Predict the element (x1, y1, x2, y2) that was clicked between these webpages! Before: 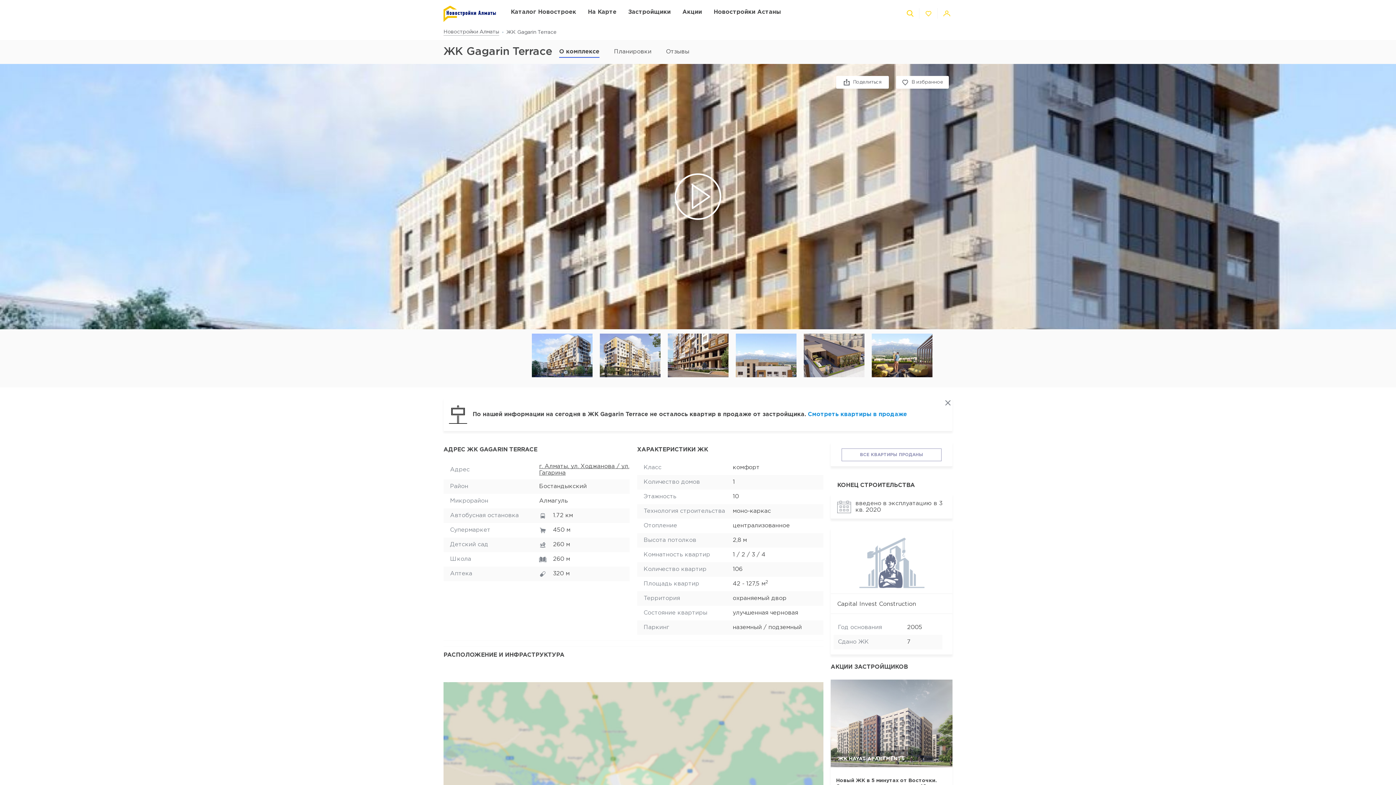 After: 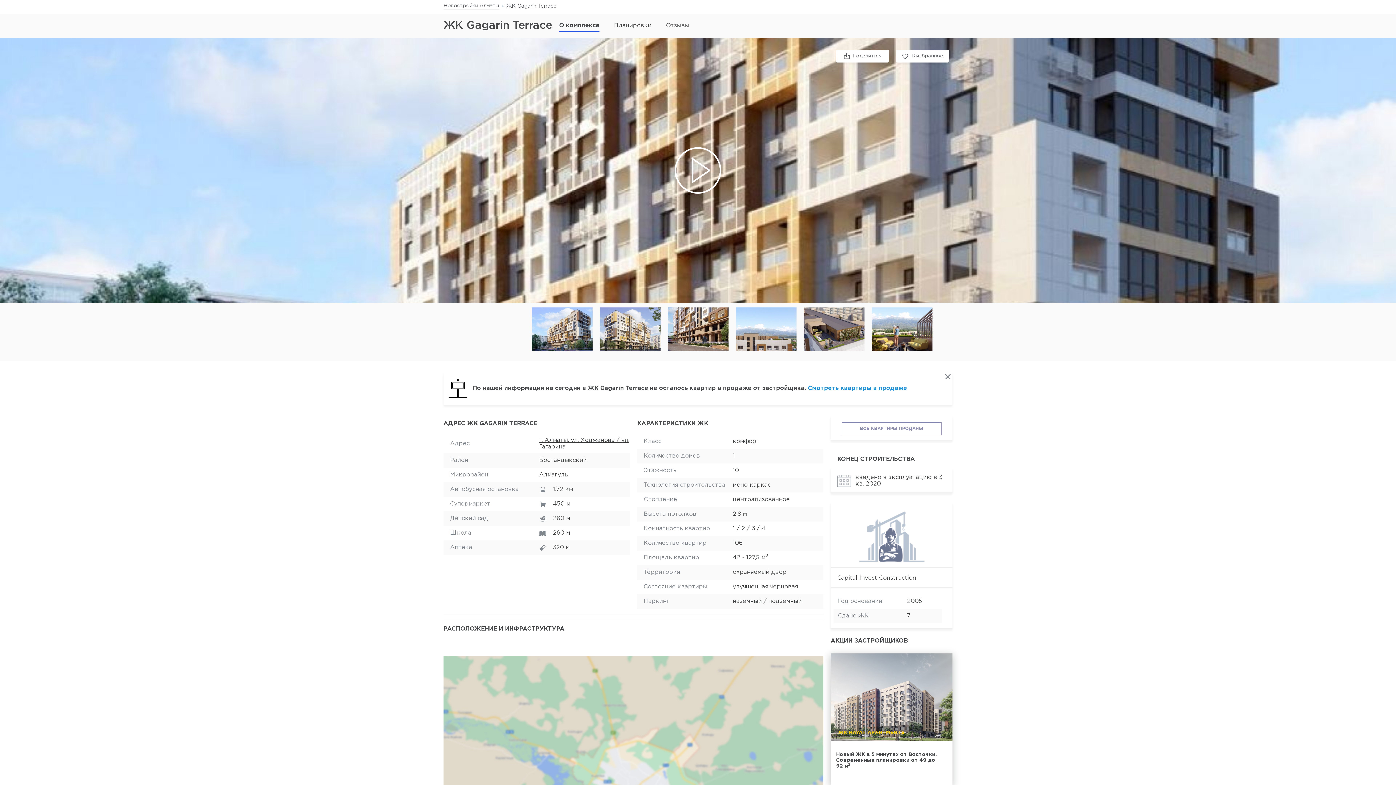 Action: bbox: (830, 679, 952, 811) label: ЖК HAYAT APARTMENTS

Новый ЖК в 5 минутах от Восточки. Современные планировки от 49 до 92 м2